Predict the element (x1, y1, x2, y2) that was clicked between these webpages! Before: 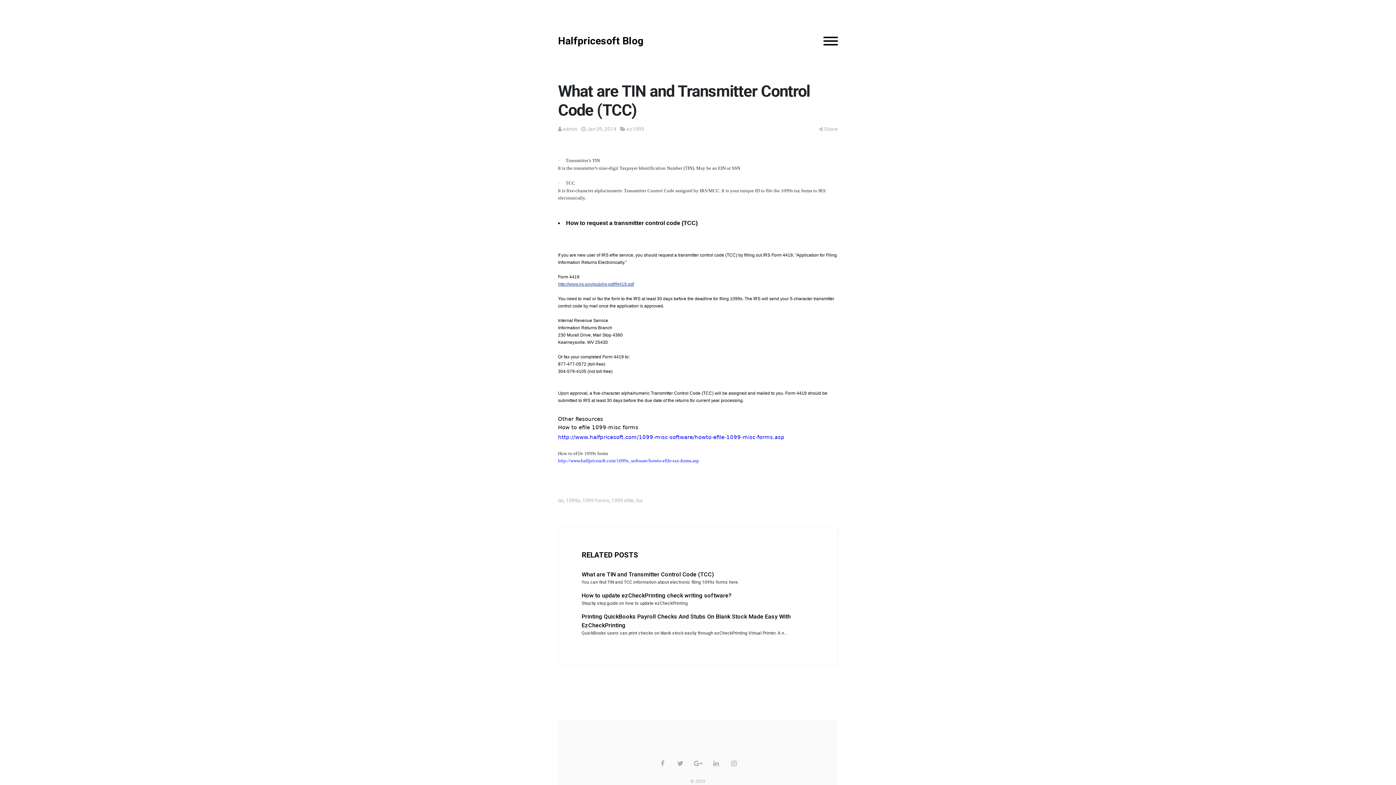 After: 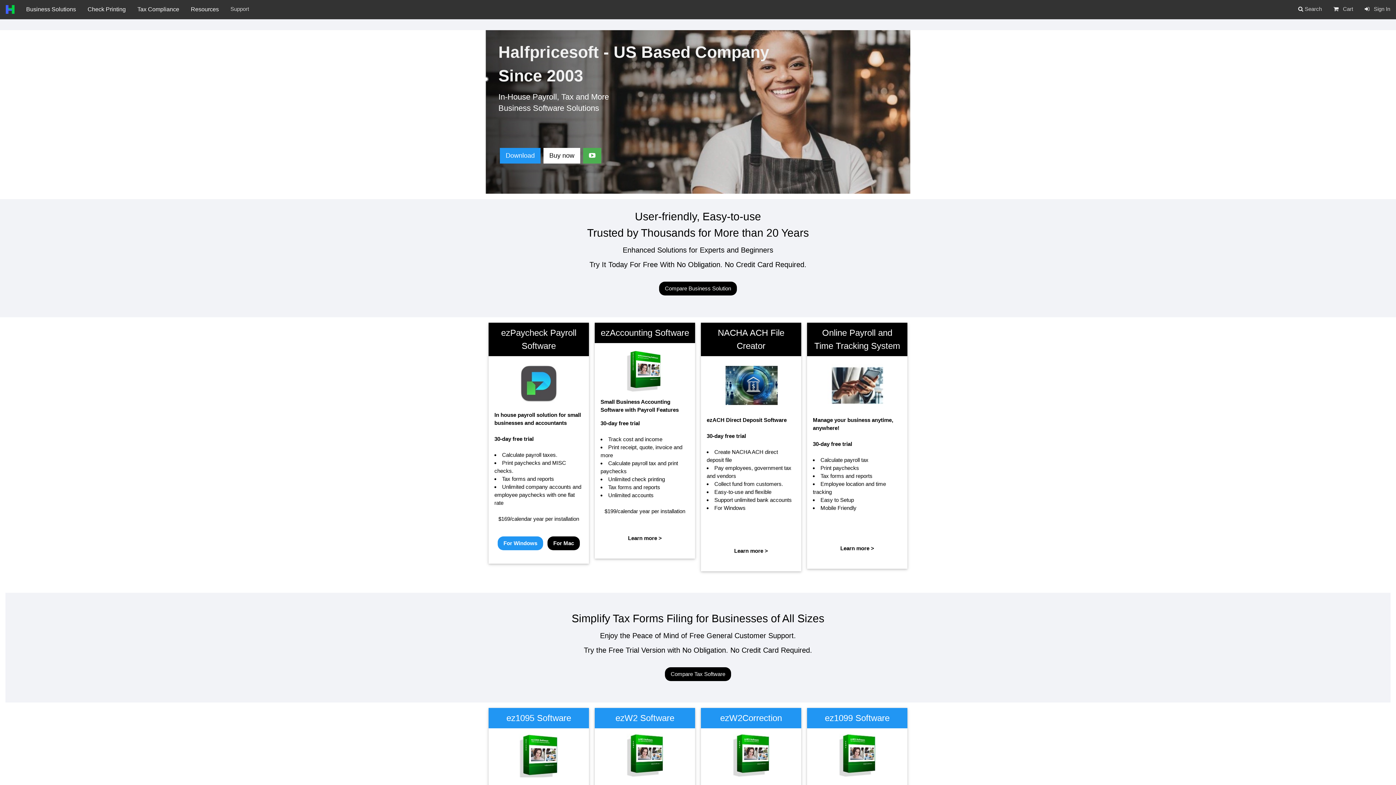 Action: bbox: (558, 34, 643, 46) label: Halfpricesoft Blog